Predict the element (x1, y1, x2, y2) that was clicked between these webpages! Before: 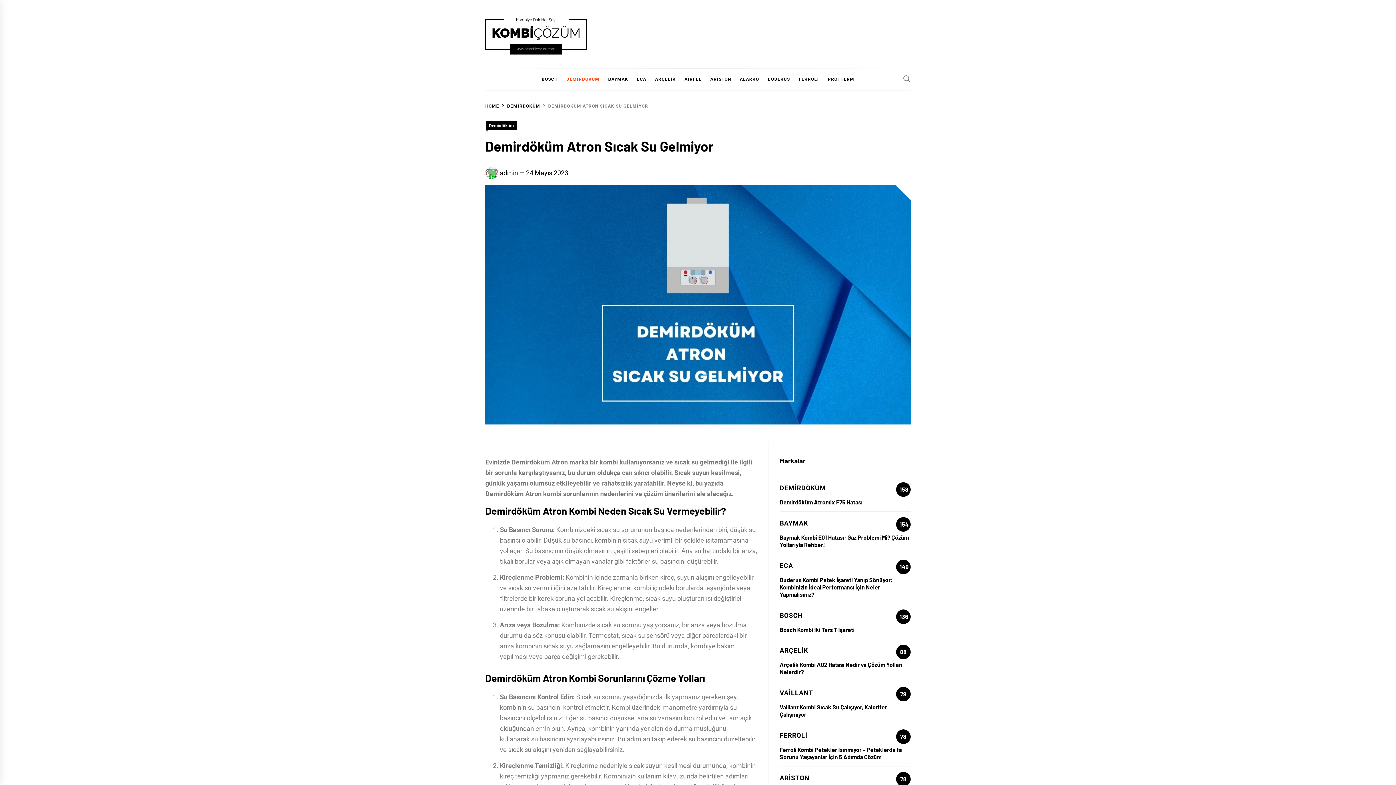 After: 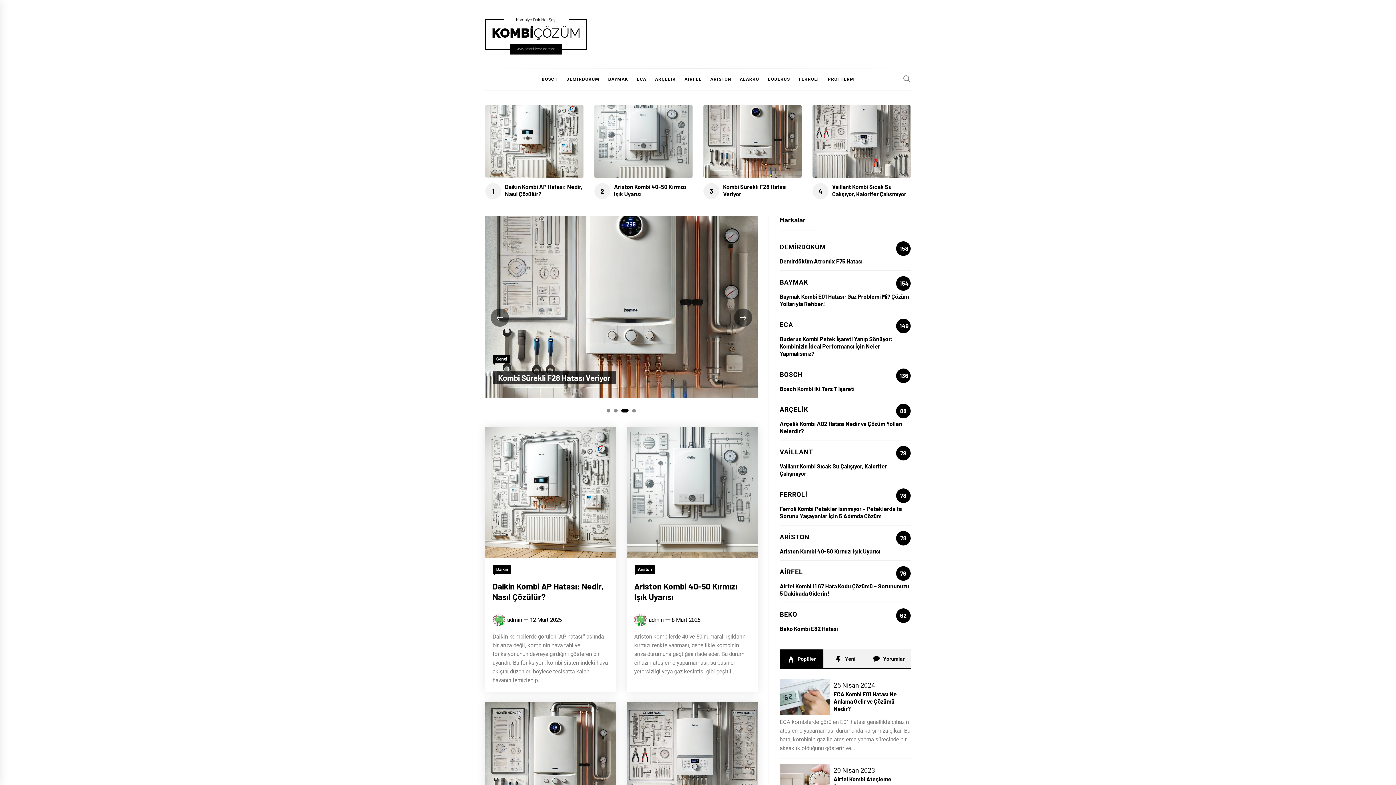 Action: bbox: (485, 103, 499, 108) label: HOME